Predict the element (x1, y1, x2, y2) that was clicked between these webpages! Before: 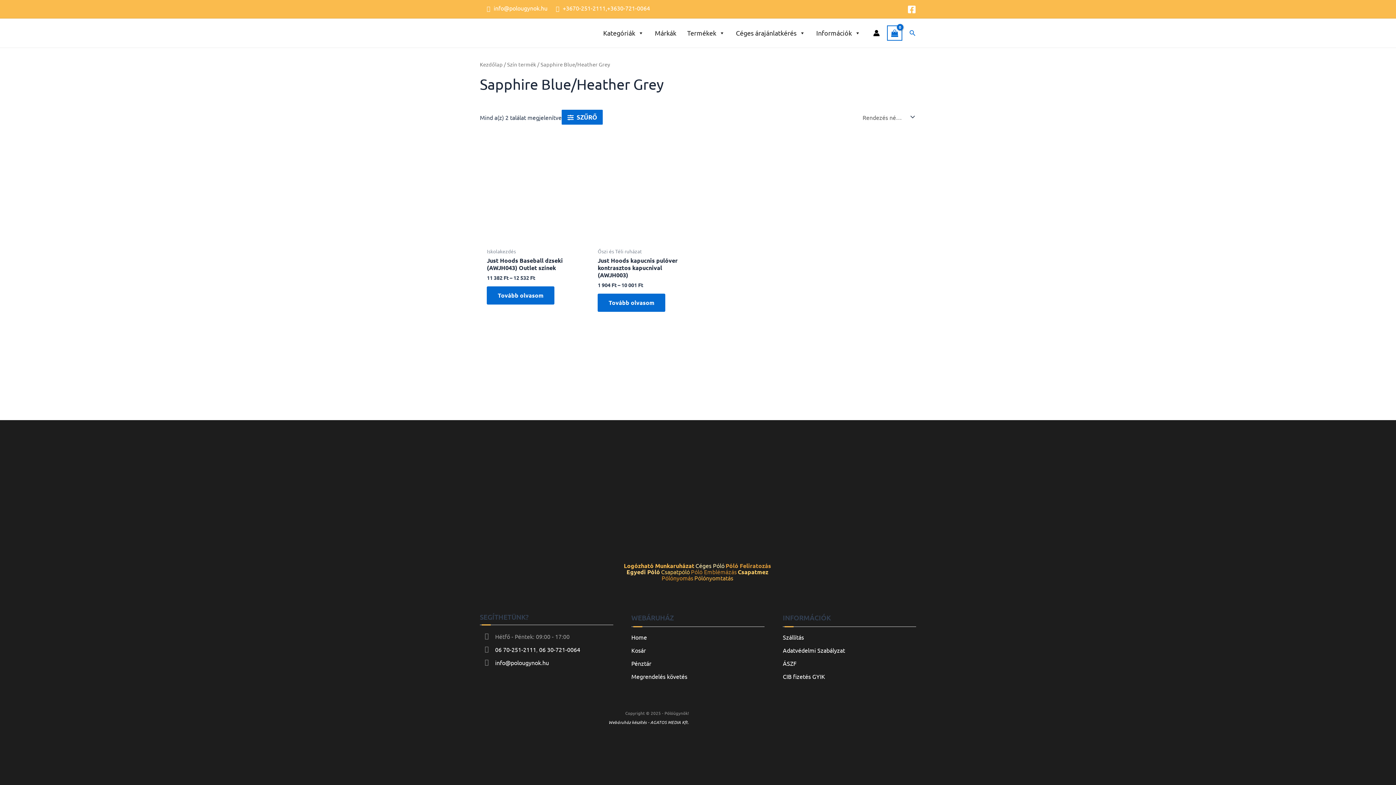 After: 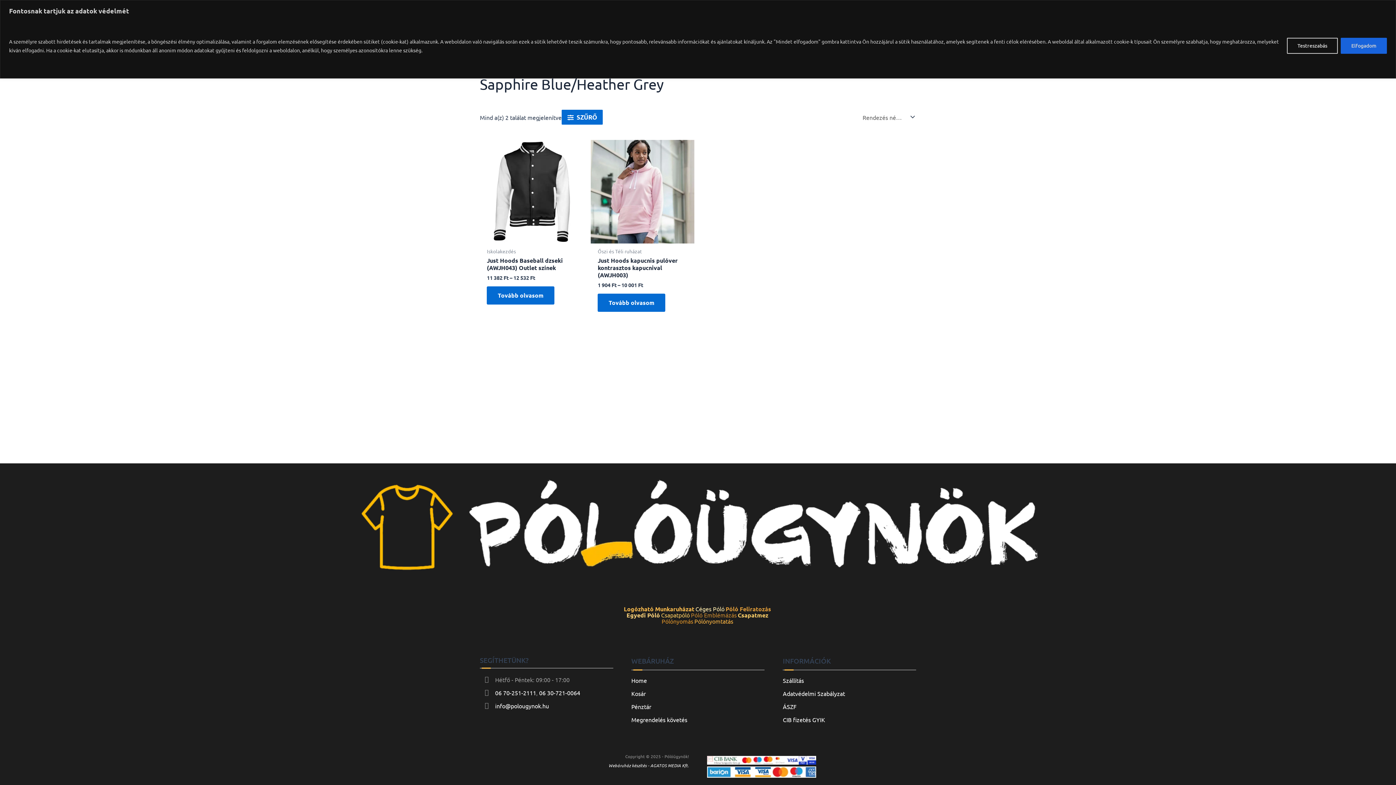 Action: label: info@polougynok.hu bbox: (493, 4, 547, 11)